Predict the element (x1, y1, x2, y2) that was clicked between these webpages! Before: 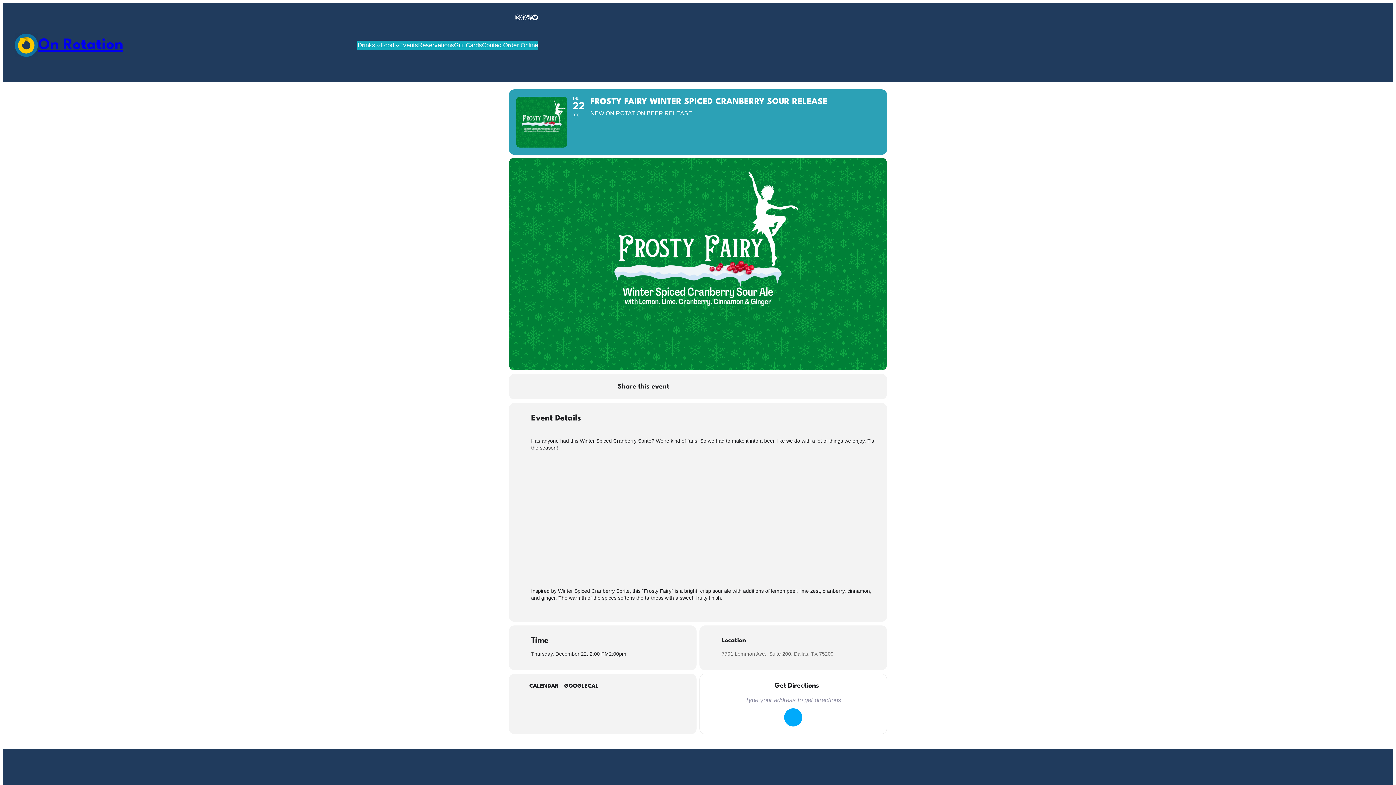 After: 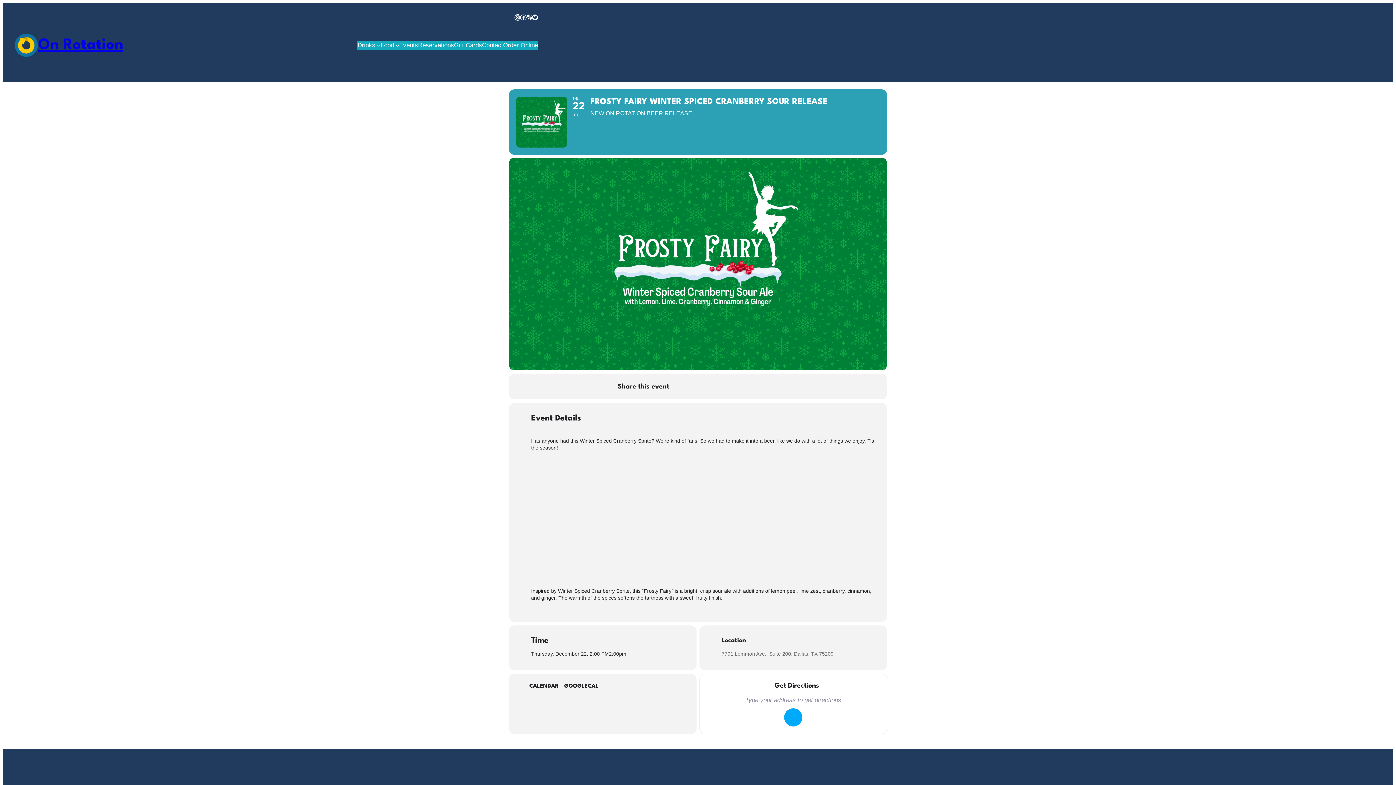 Action: label: Instagram bbox: (514, 14, 520, 20)